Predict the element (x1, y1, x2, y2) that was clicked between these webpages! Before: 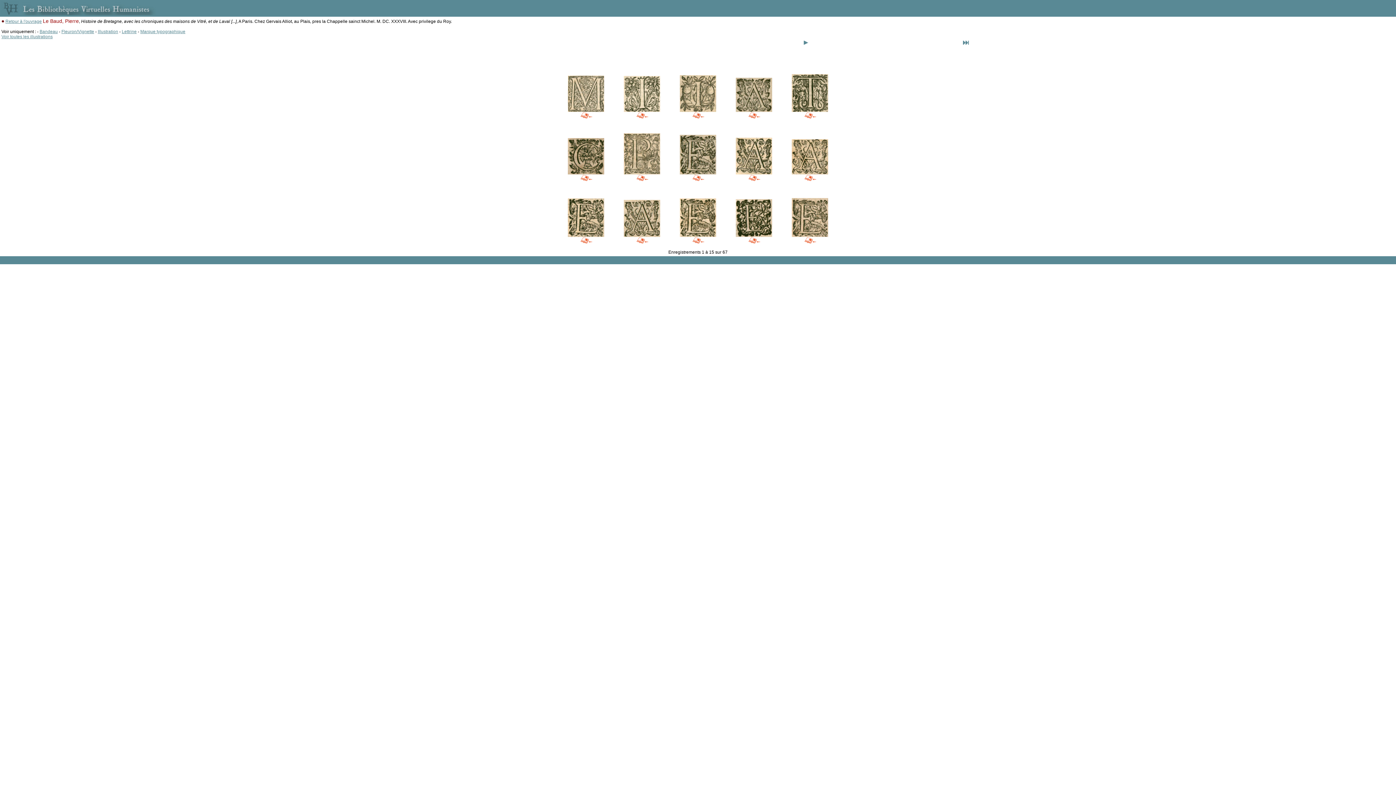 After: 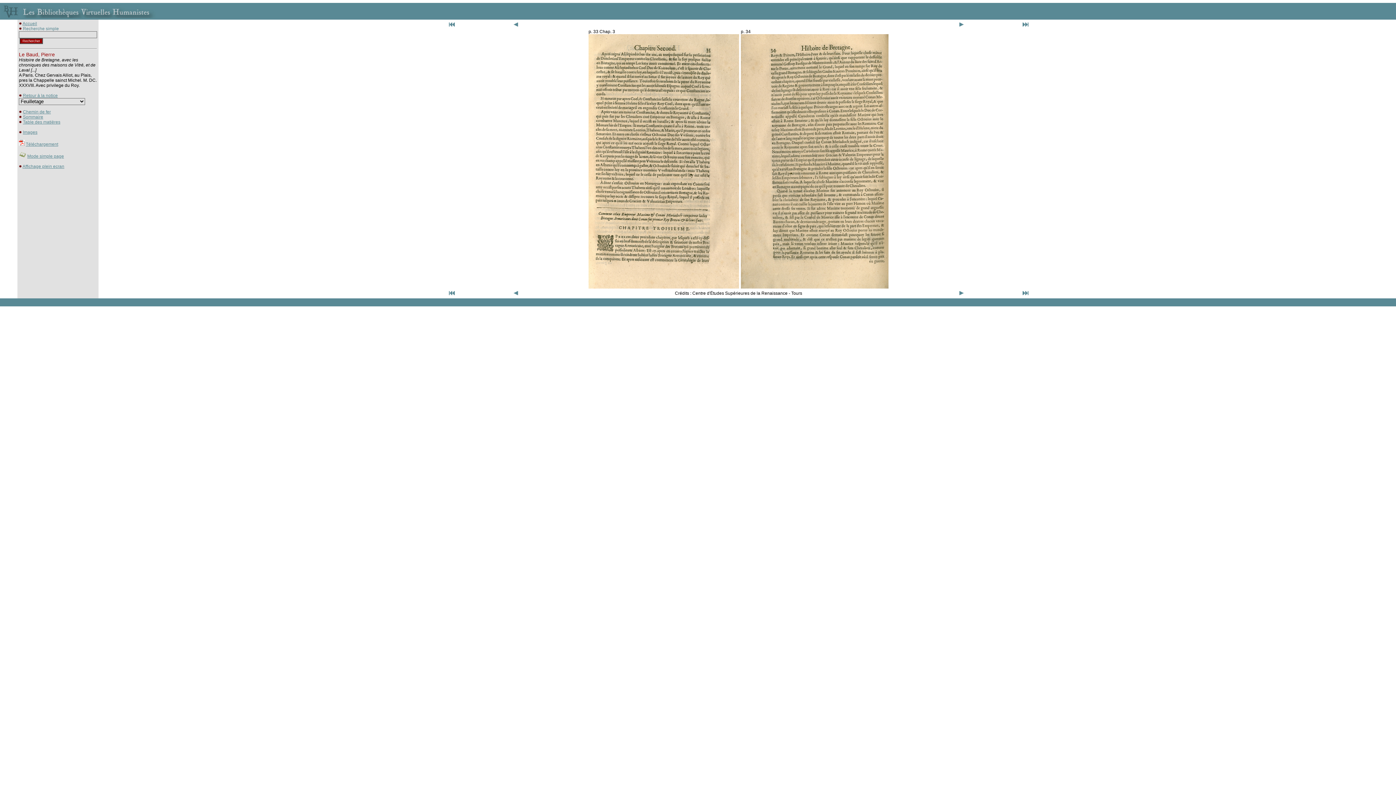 Action: bbox: (748, 177, 760, 182)